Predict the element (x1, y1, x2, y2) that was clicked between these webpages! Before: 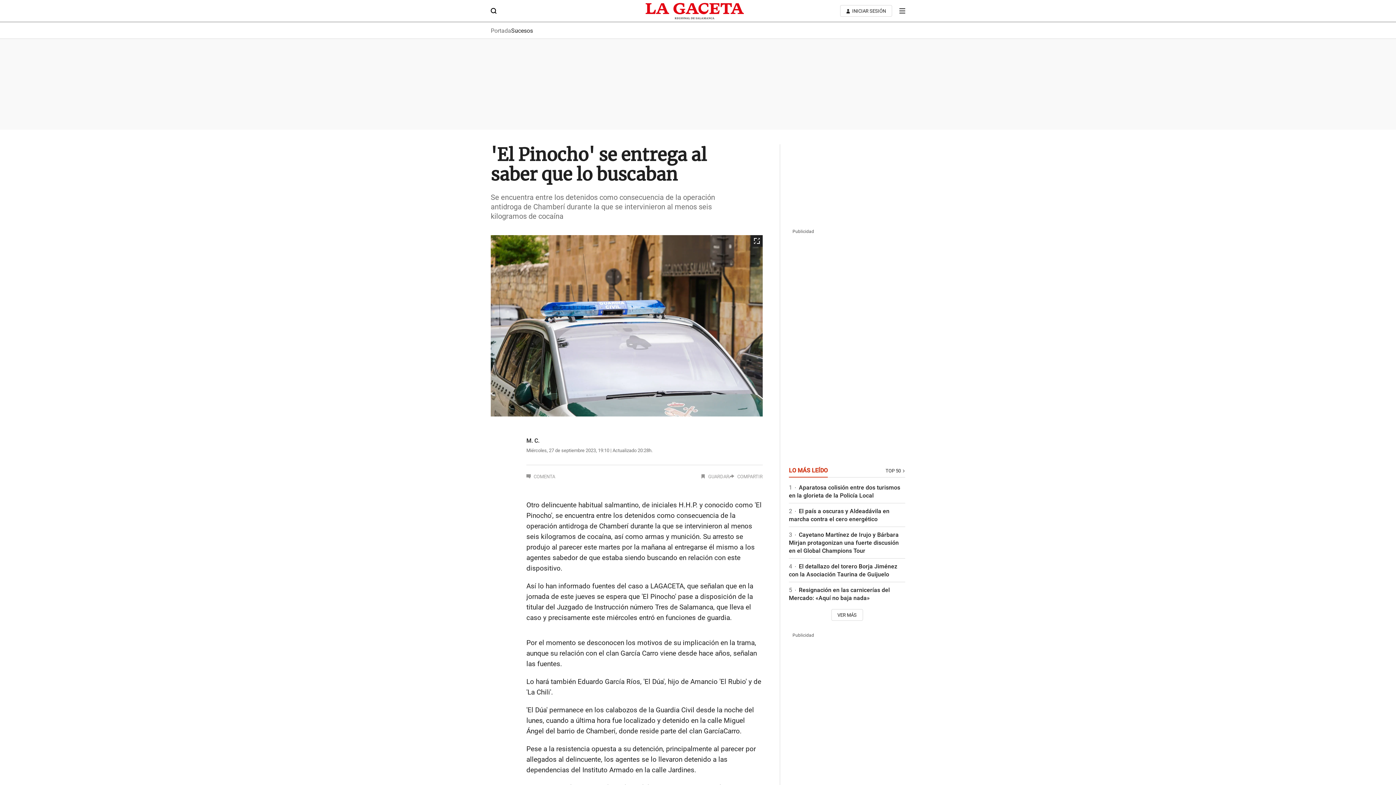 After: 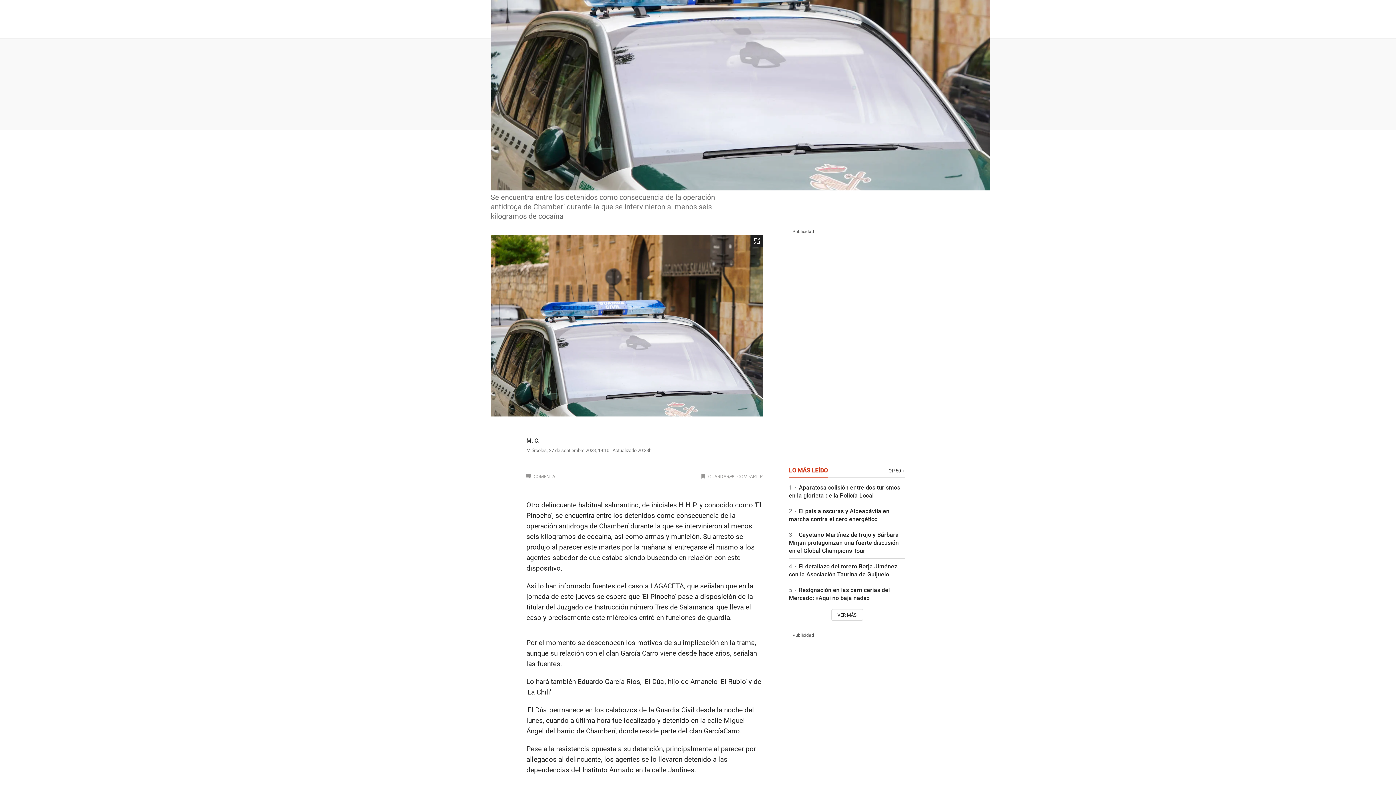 Action: bbox: (490, 235, 762, 416)